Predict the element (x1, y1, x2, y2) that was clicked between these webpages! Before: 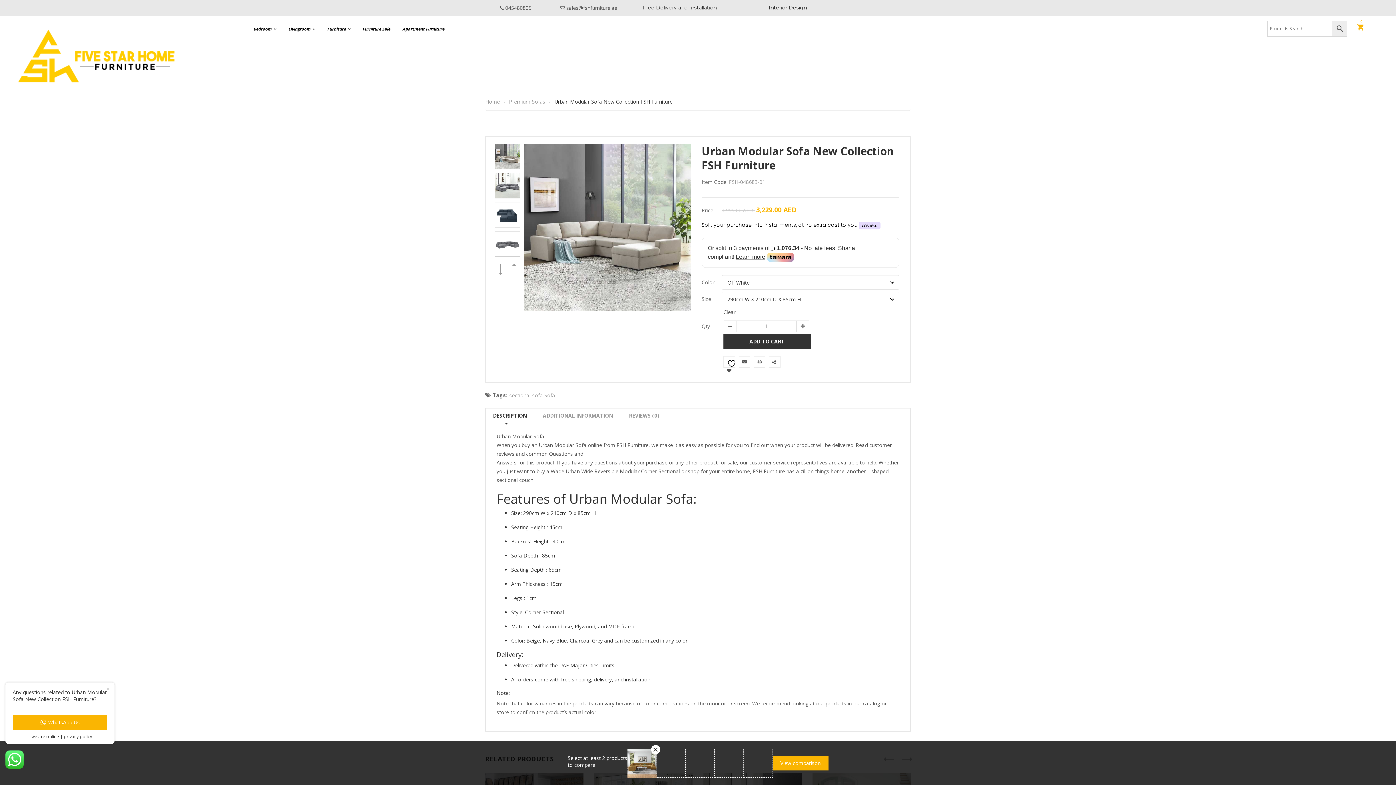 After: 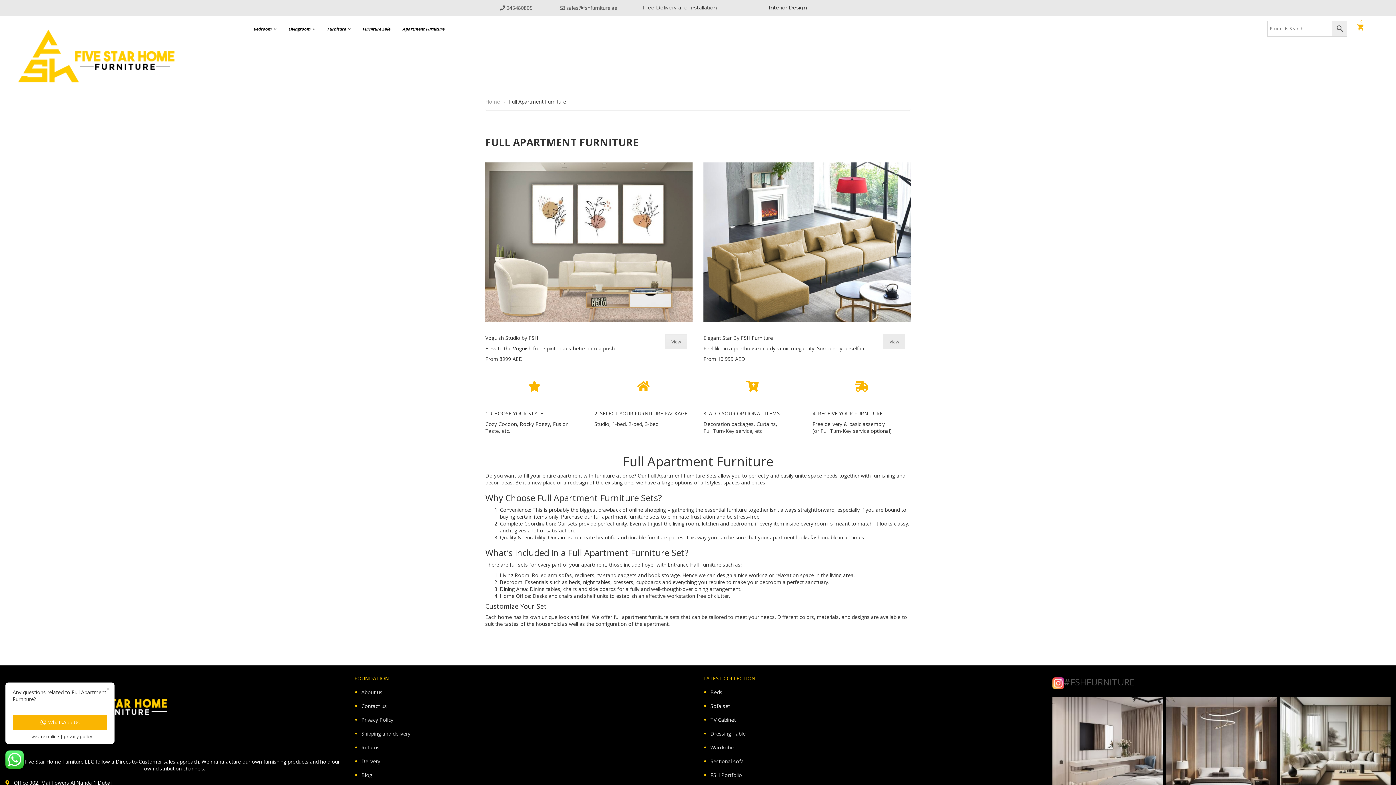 Action: bbox: (396, 20, 450, 38) label: Apartment Furniture